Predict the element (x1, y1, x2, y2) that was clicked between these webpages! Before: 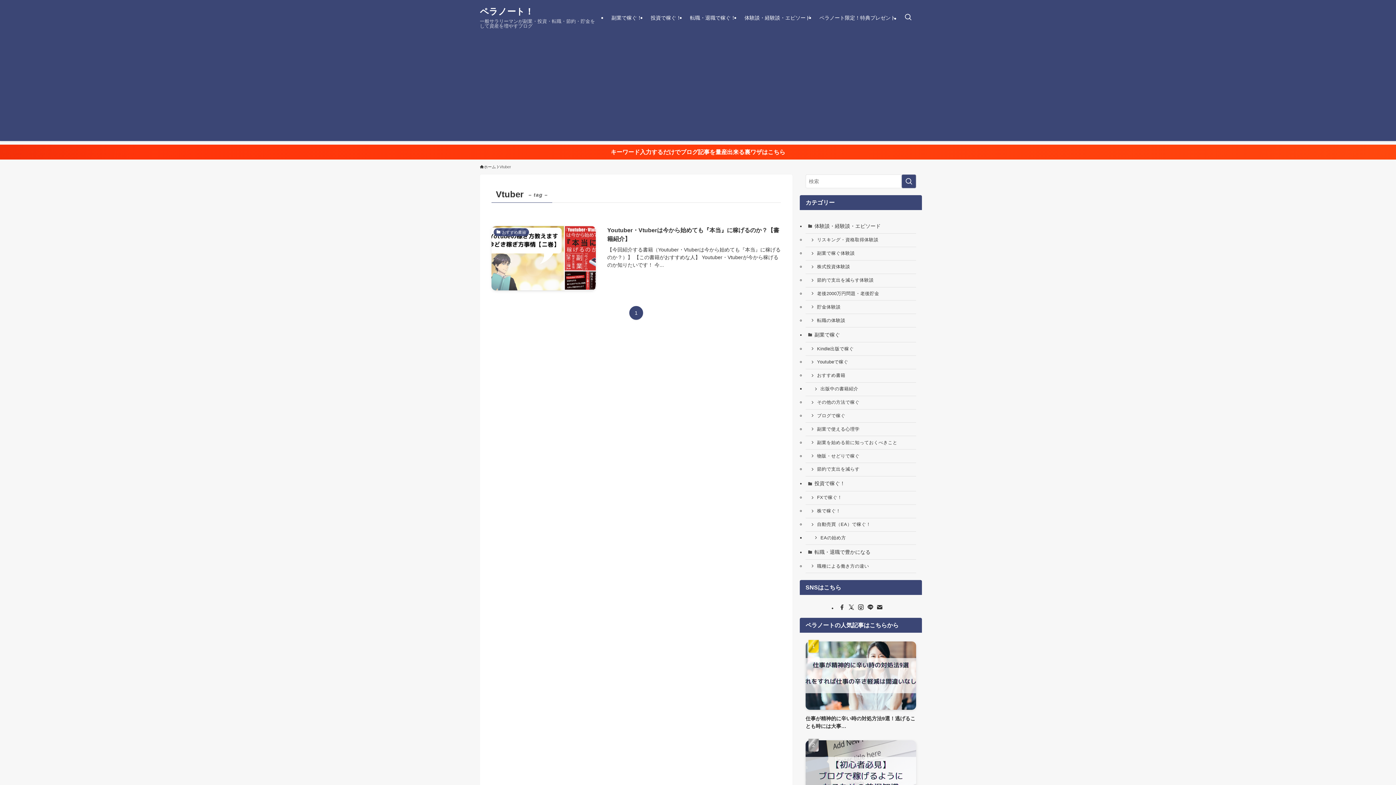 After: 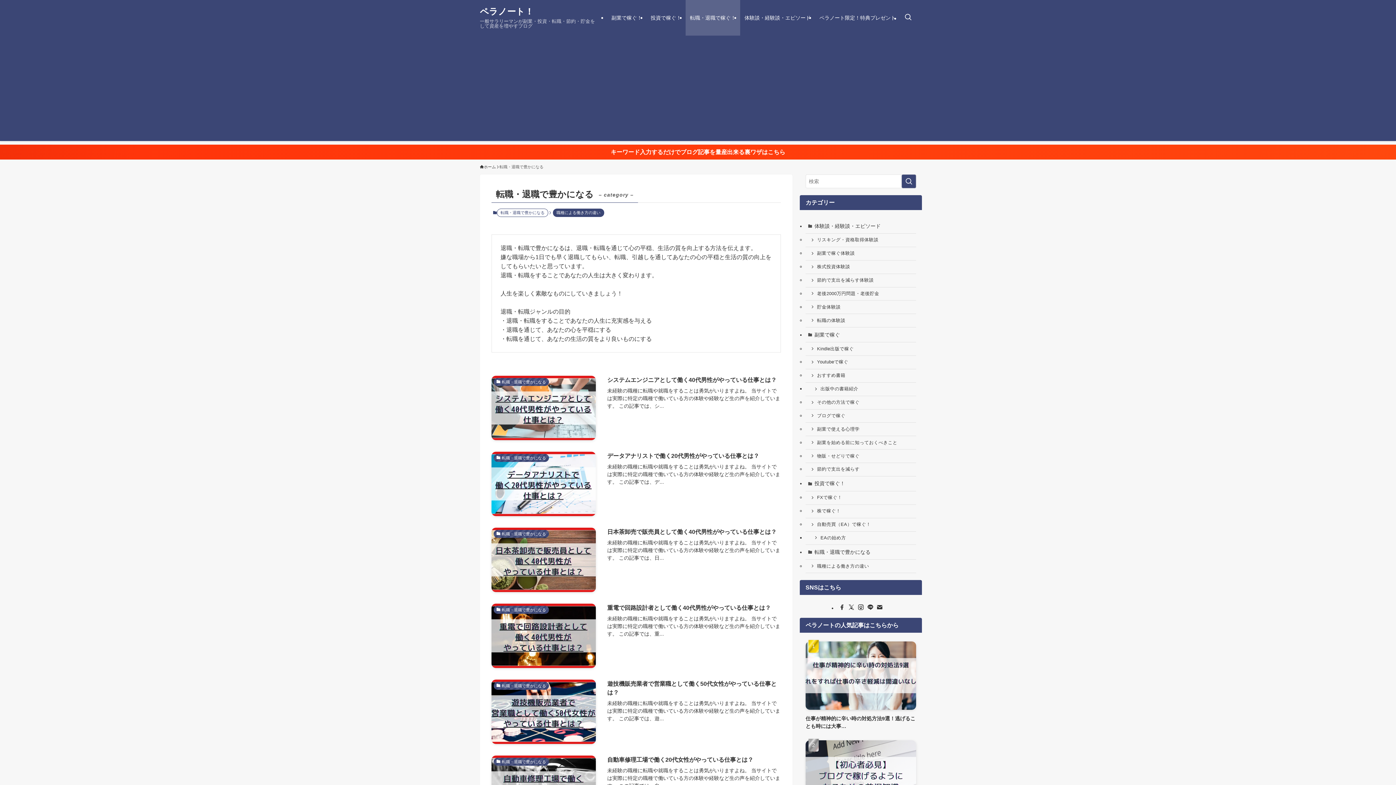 Action: bbox: (685, 0, 740, 35) label: 転職・退職で稼ぐ！